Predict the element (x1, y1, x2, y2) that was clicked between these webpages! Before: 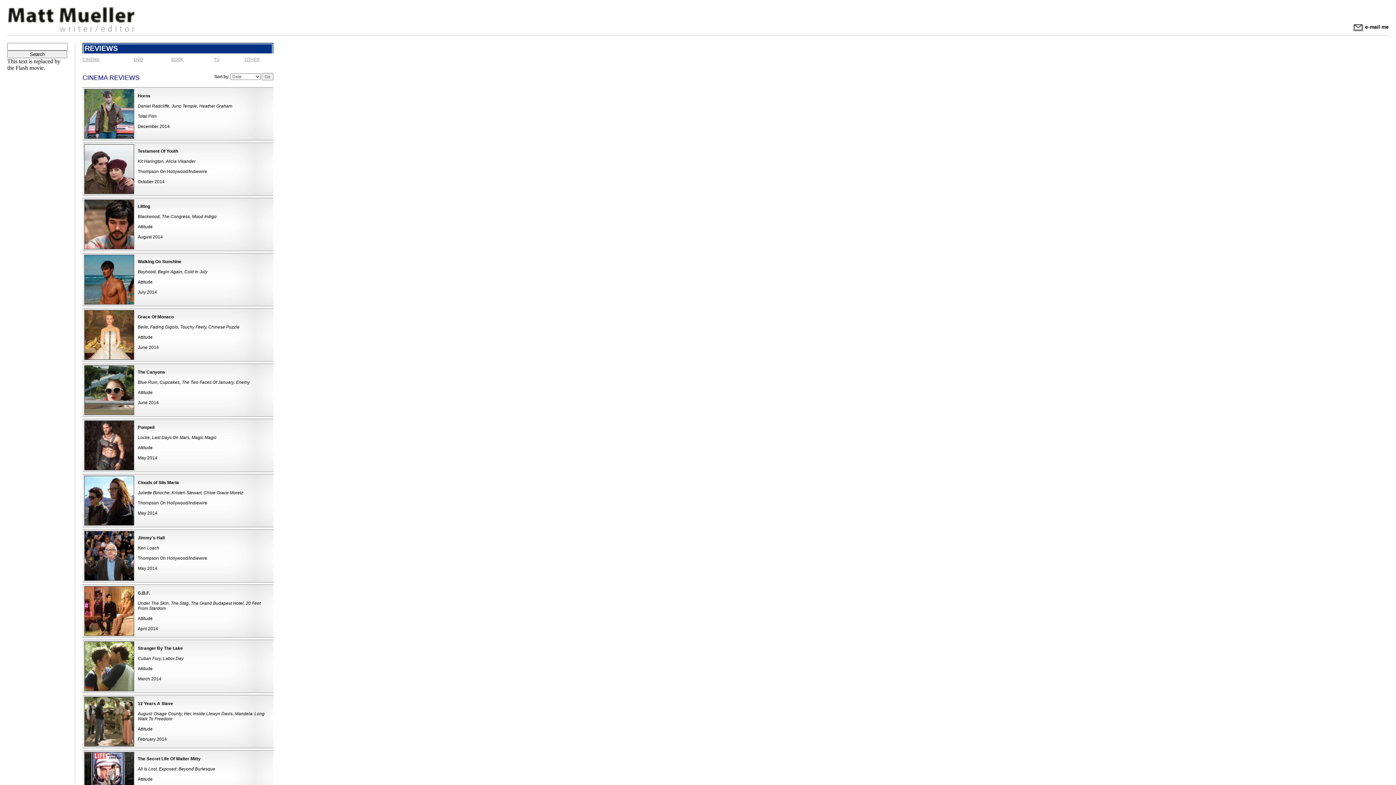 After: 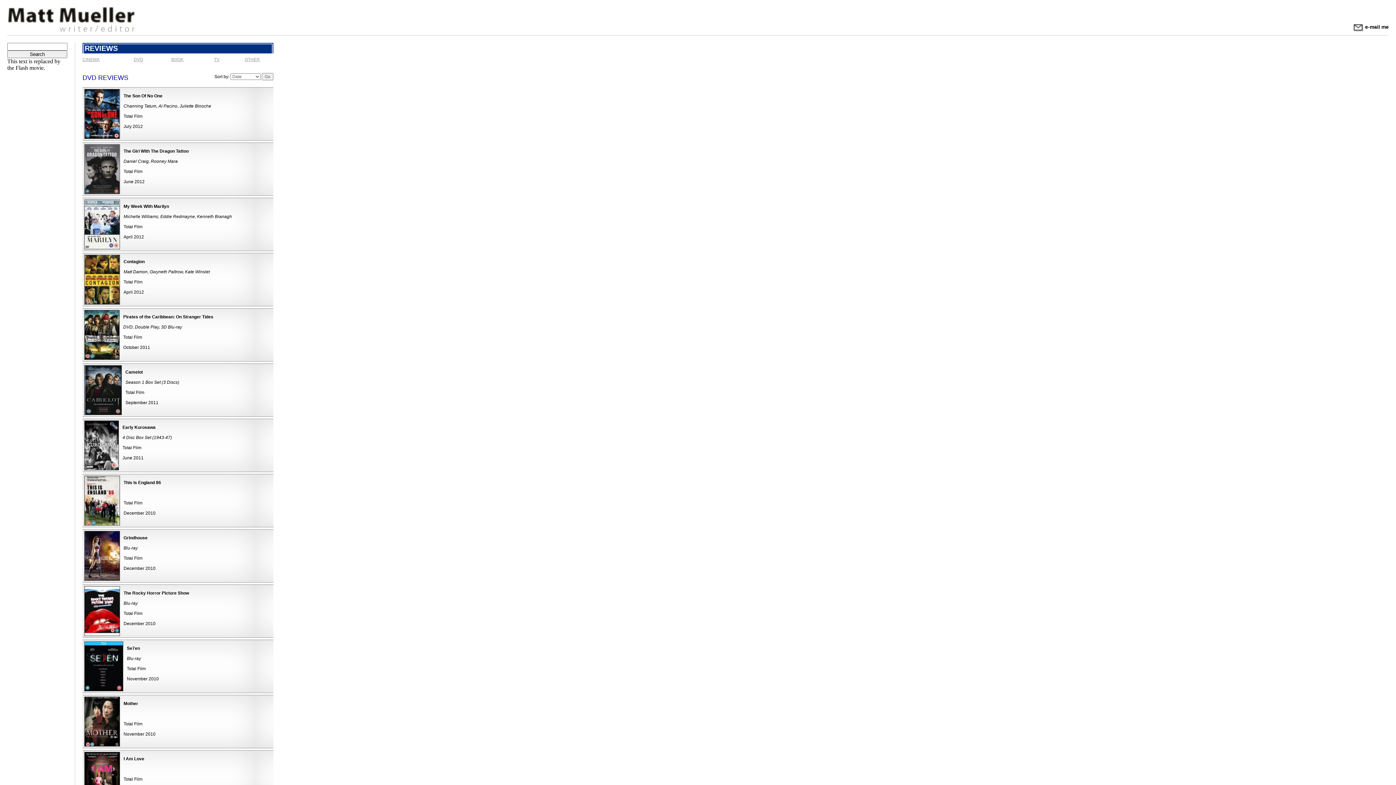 Action: label: DVD bbox: (133, 57, 143, 62)